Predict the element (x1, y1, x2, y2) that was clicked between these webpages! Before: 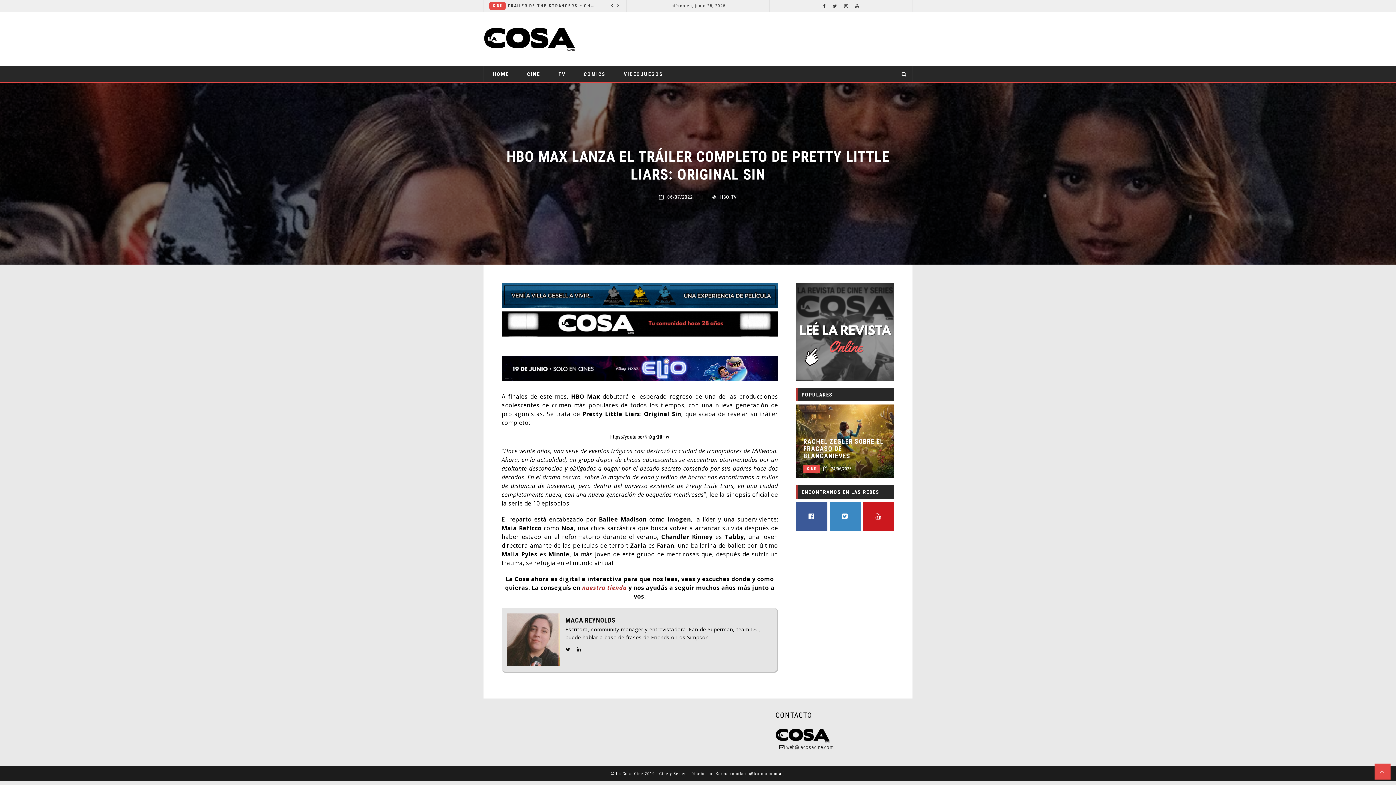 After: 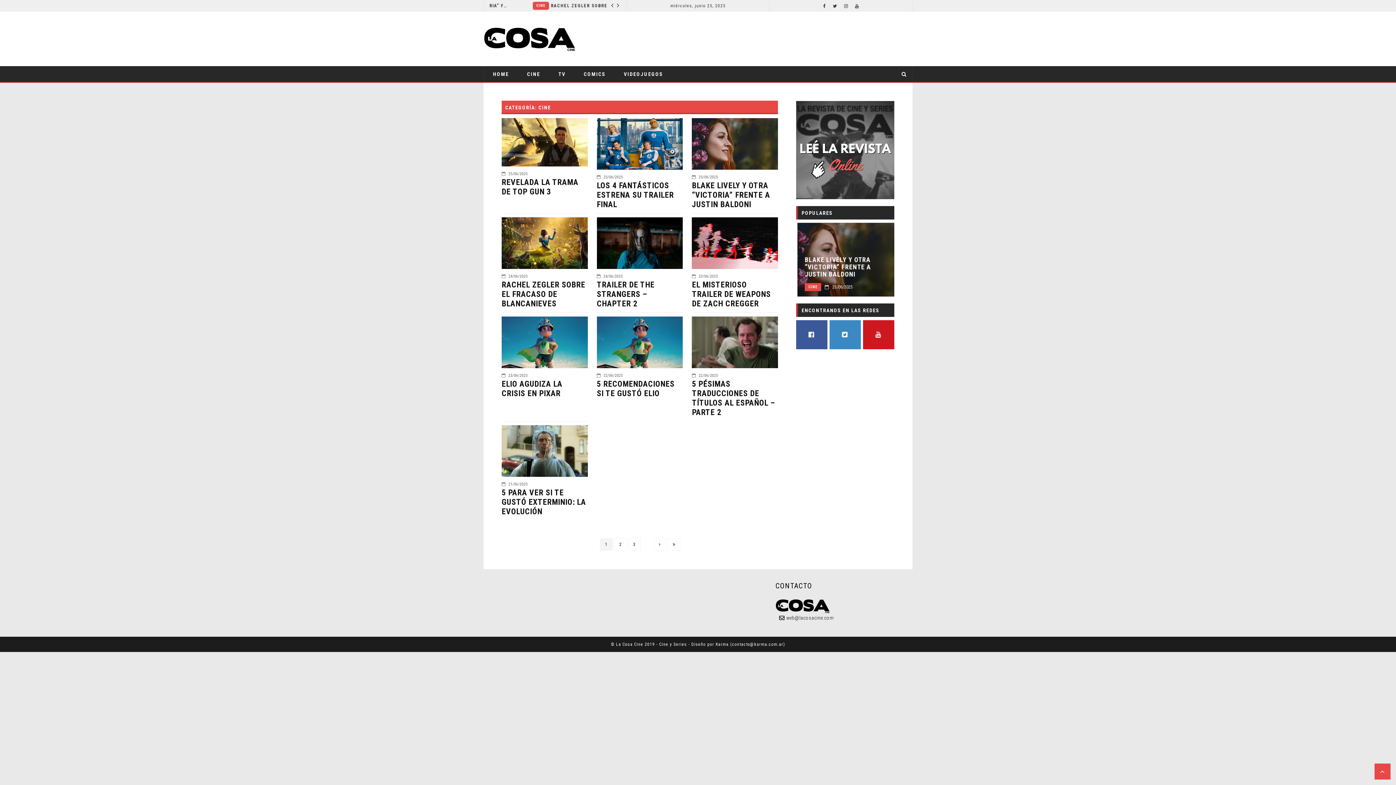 Action: bbox: (805, 464, 821, 472) label: CINE